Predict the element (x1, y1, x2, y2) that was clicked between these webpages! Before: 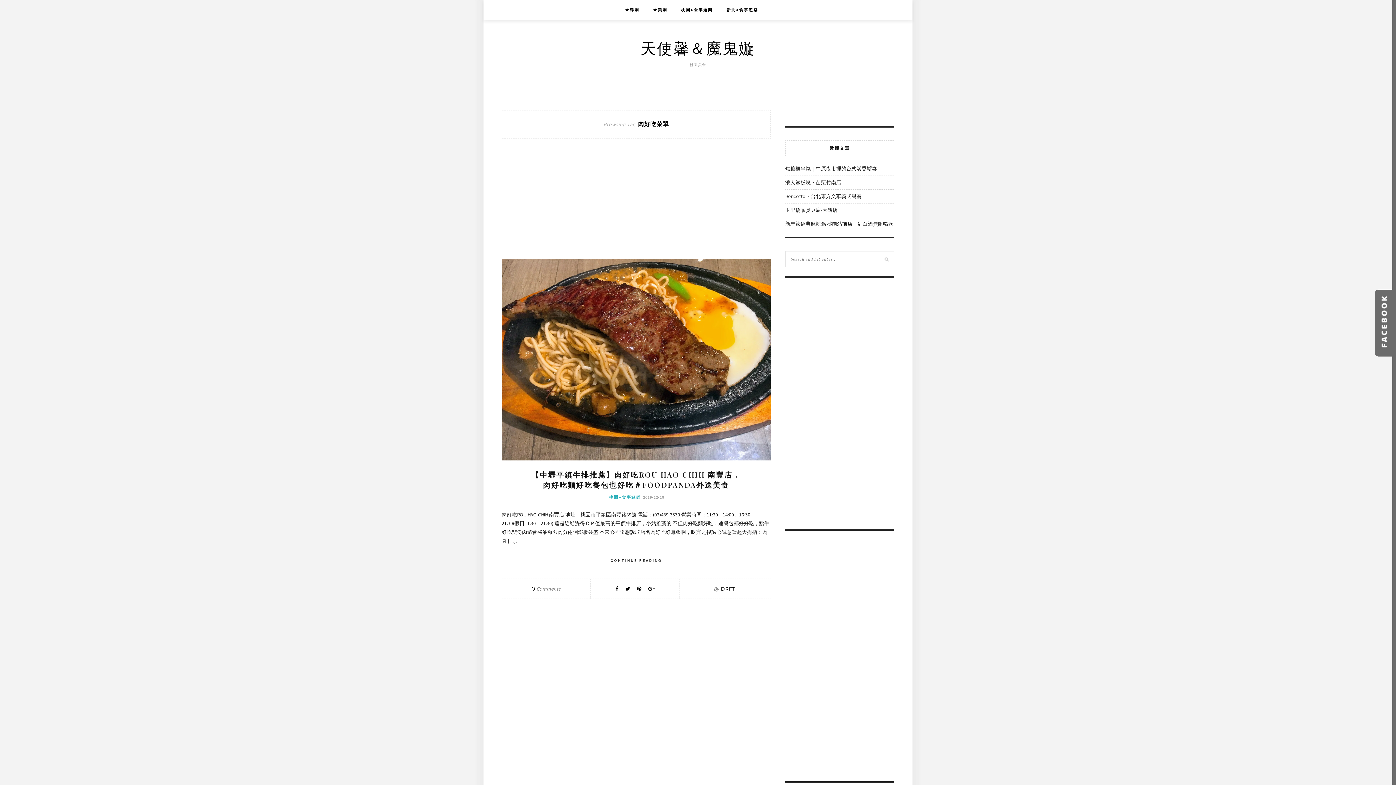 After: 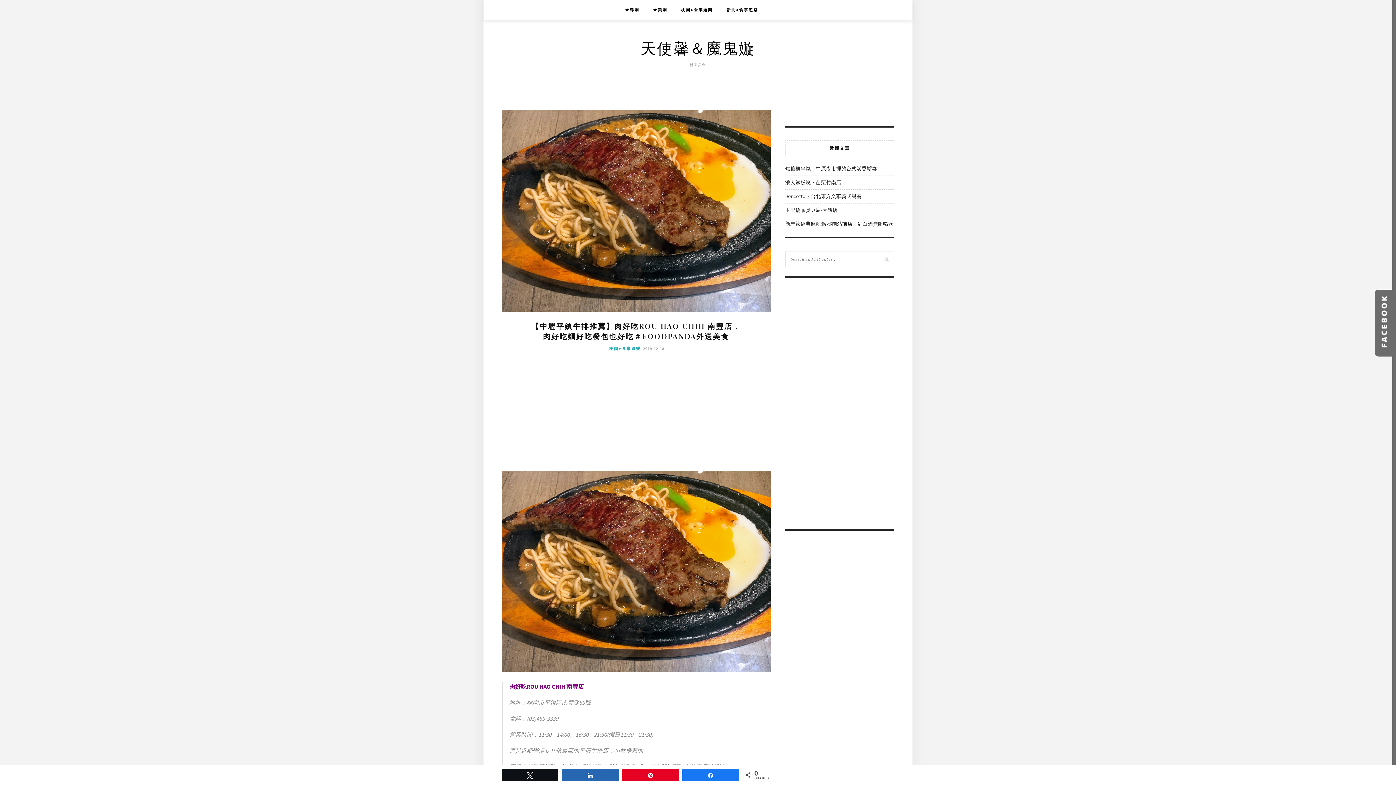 Action: label: 0 Comments bbox: (531, 585, 560, 592)